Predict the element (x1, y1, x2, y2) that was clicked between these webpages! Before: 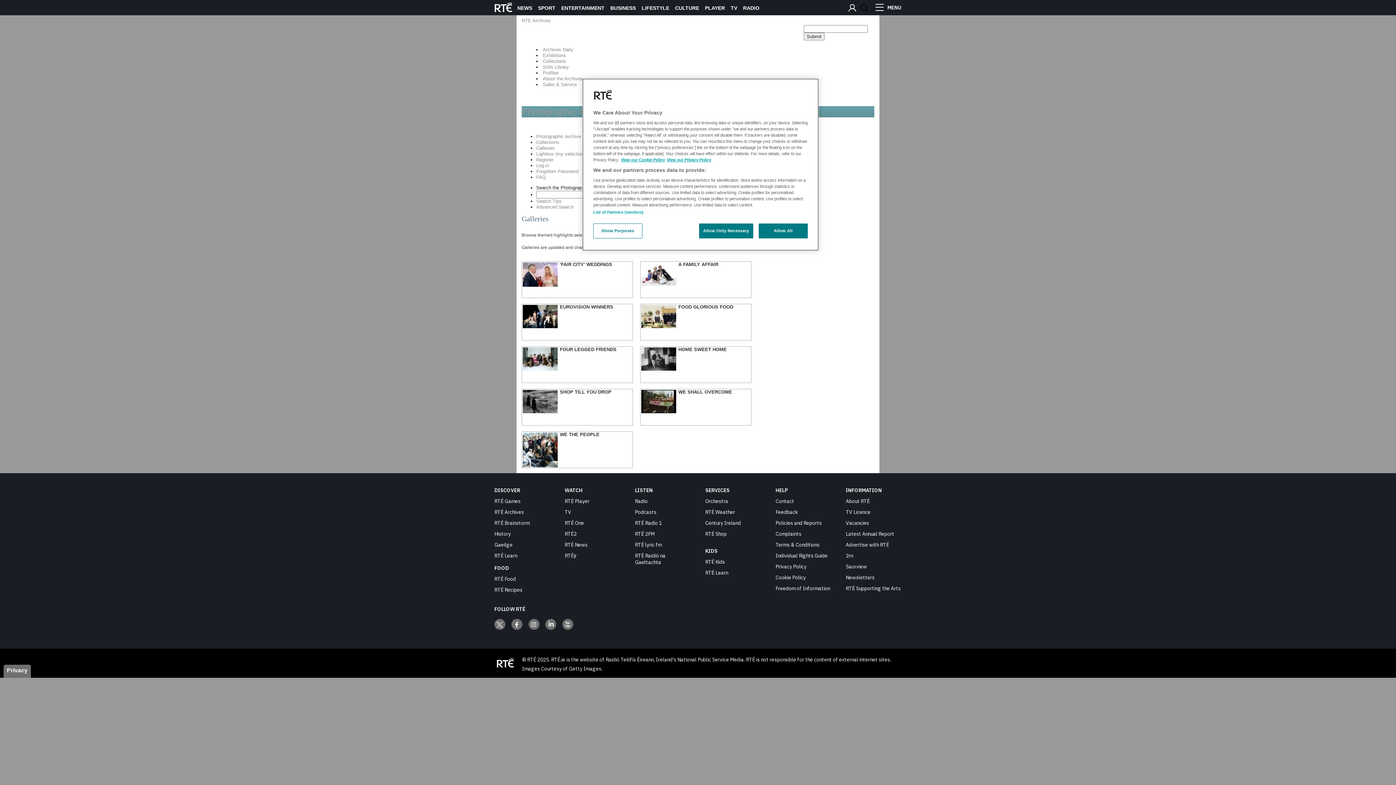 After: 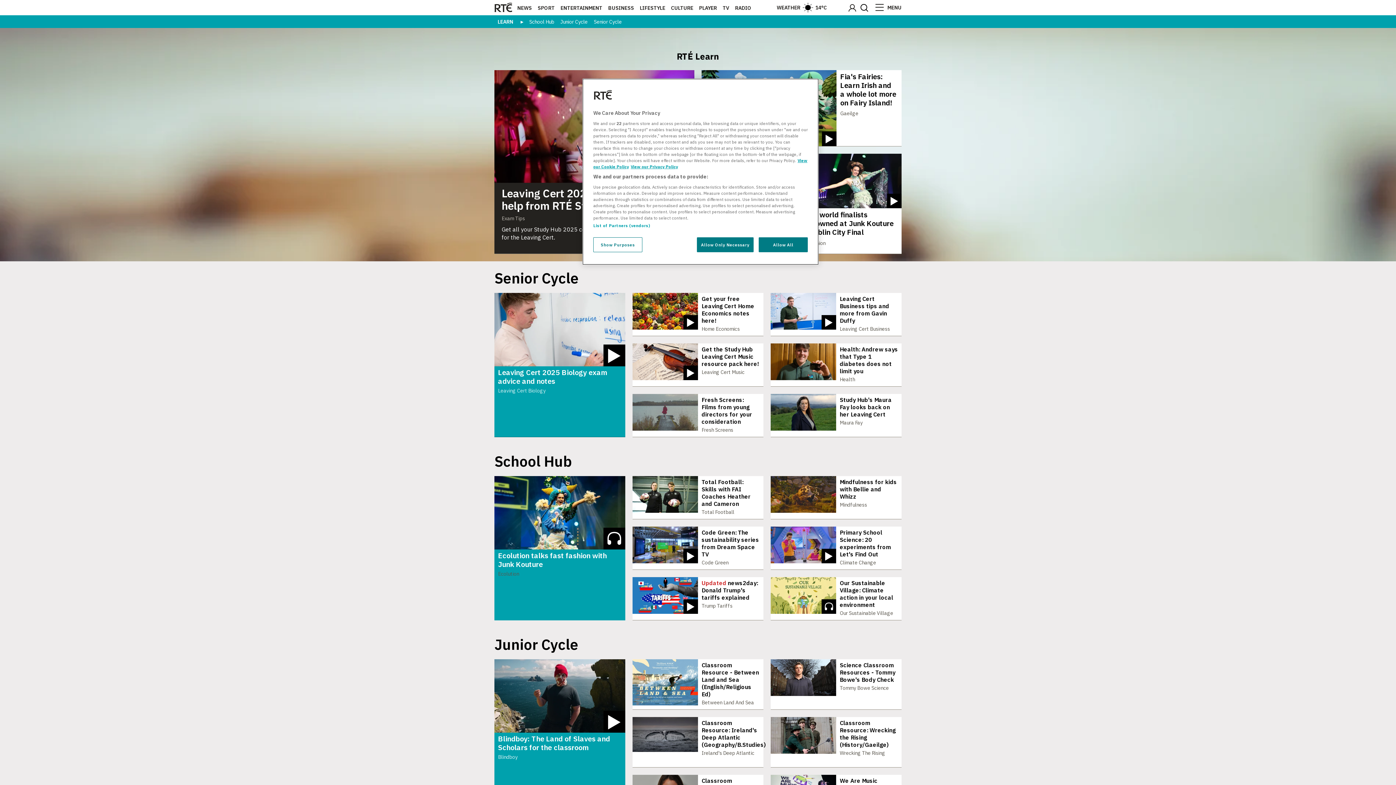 Action: label: RTÉ Learn bbox: (705, 569, 728, 576)